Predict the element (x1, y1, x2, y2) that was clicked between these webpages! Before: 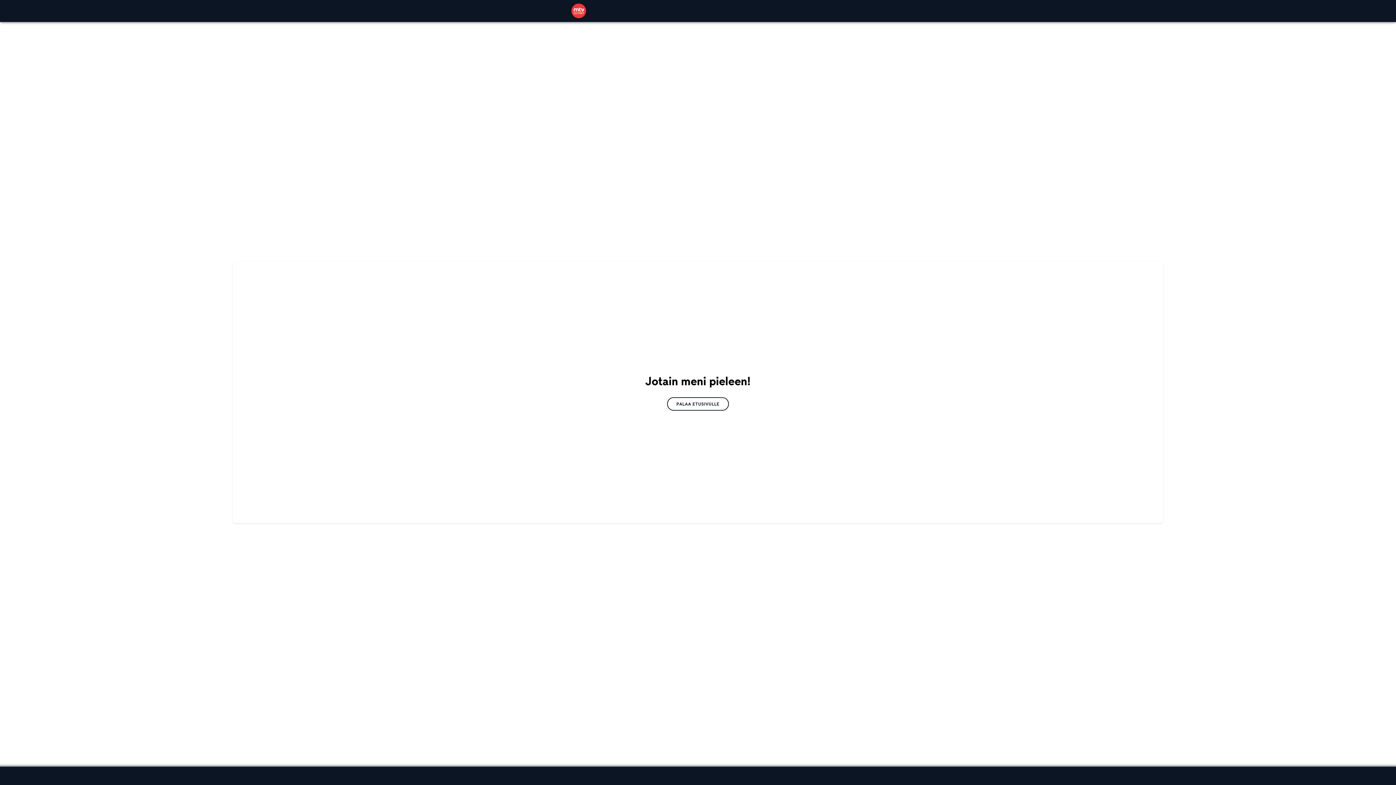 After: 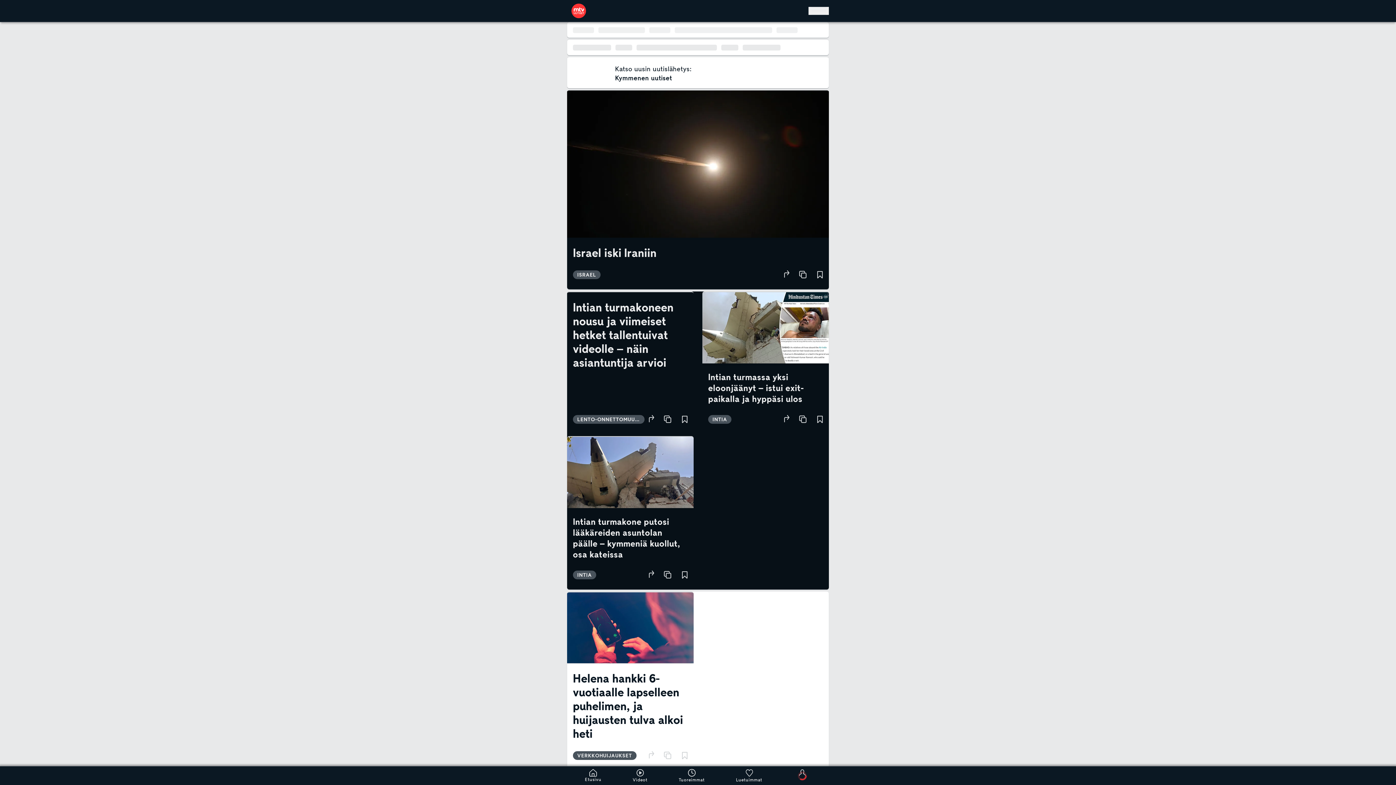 Action: bbox: (571, 3, 586, 18)